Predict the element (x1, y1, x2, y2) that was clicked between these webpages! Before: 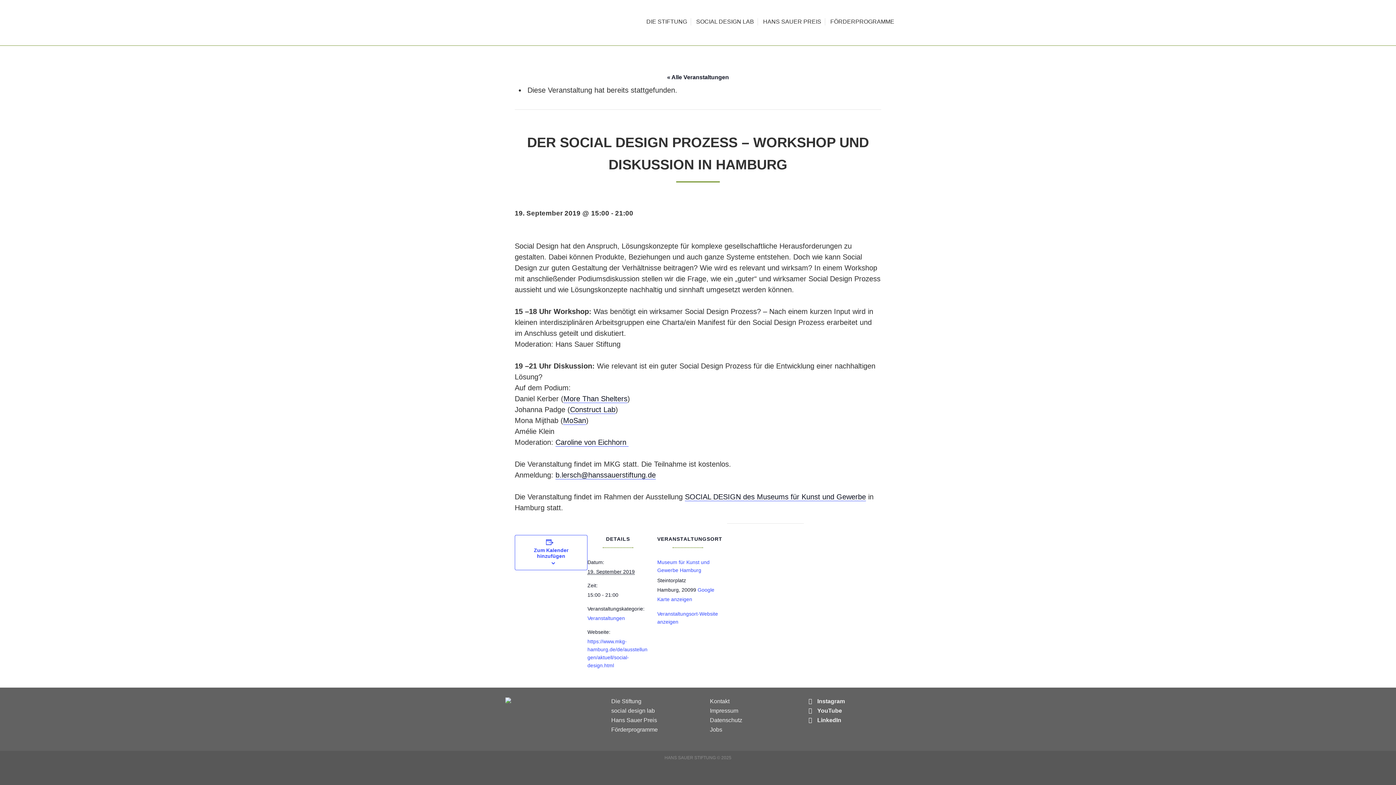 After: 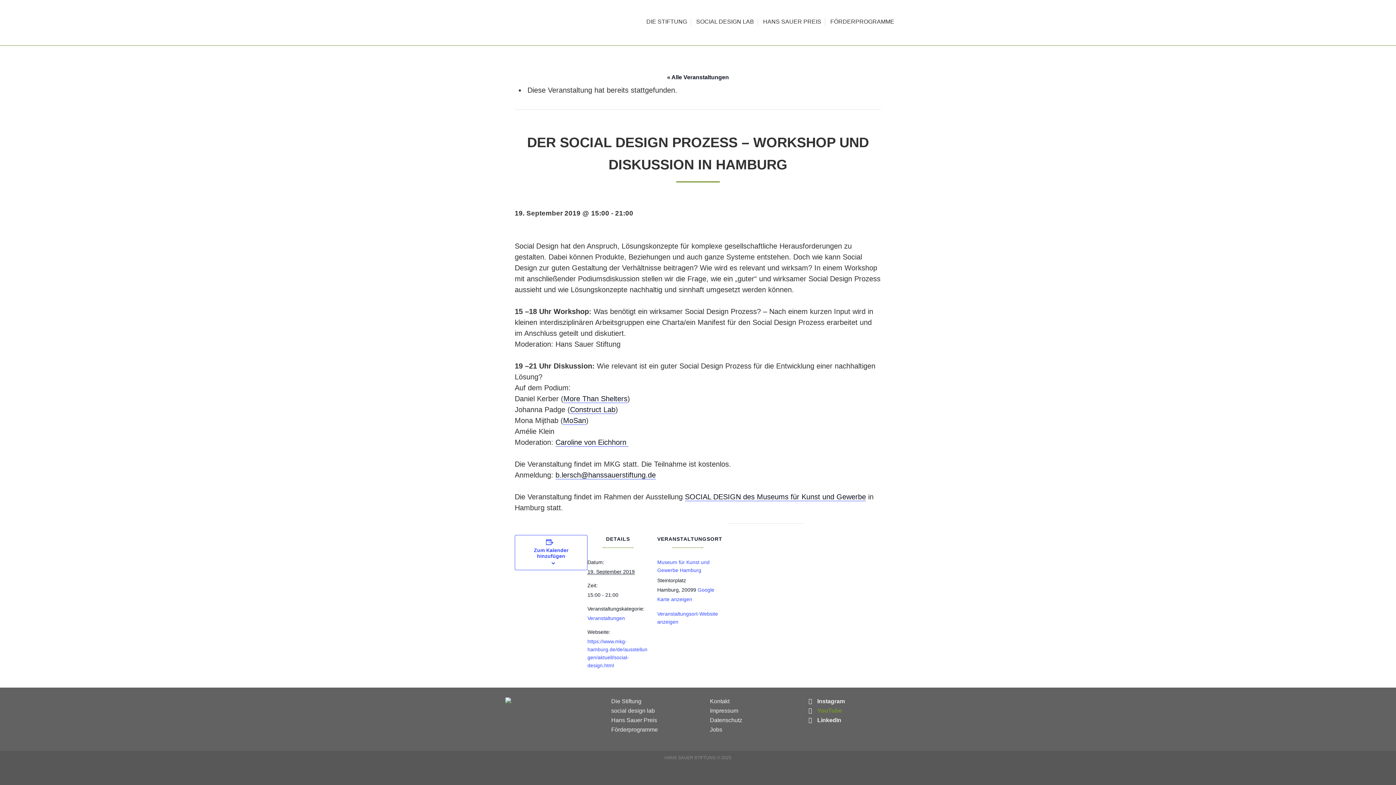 Action: bbox: (817, 708, 842, 714) label: YouTube